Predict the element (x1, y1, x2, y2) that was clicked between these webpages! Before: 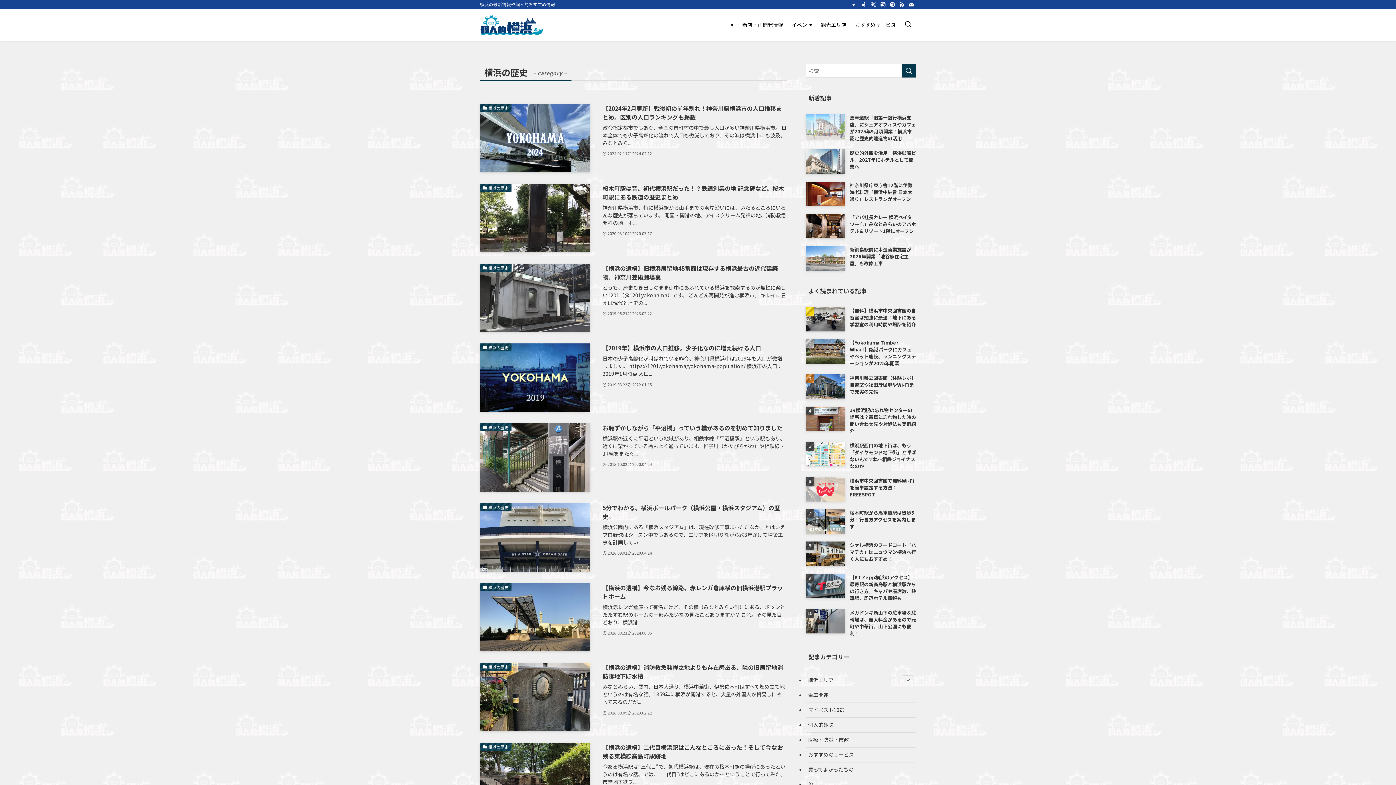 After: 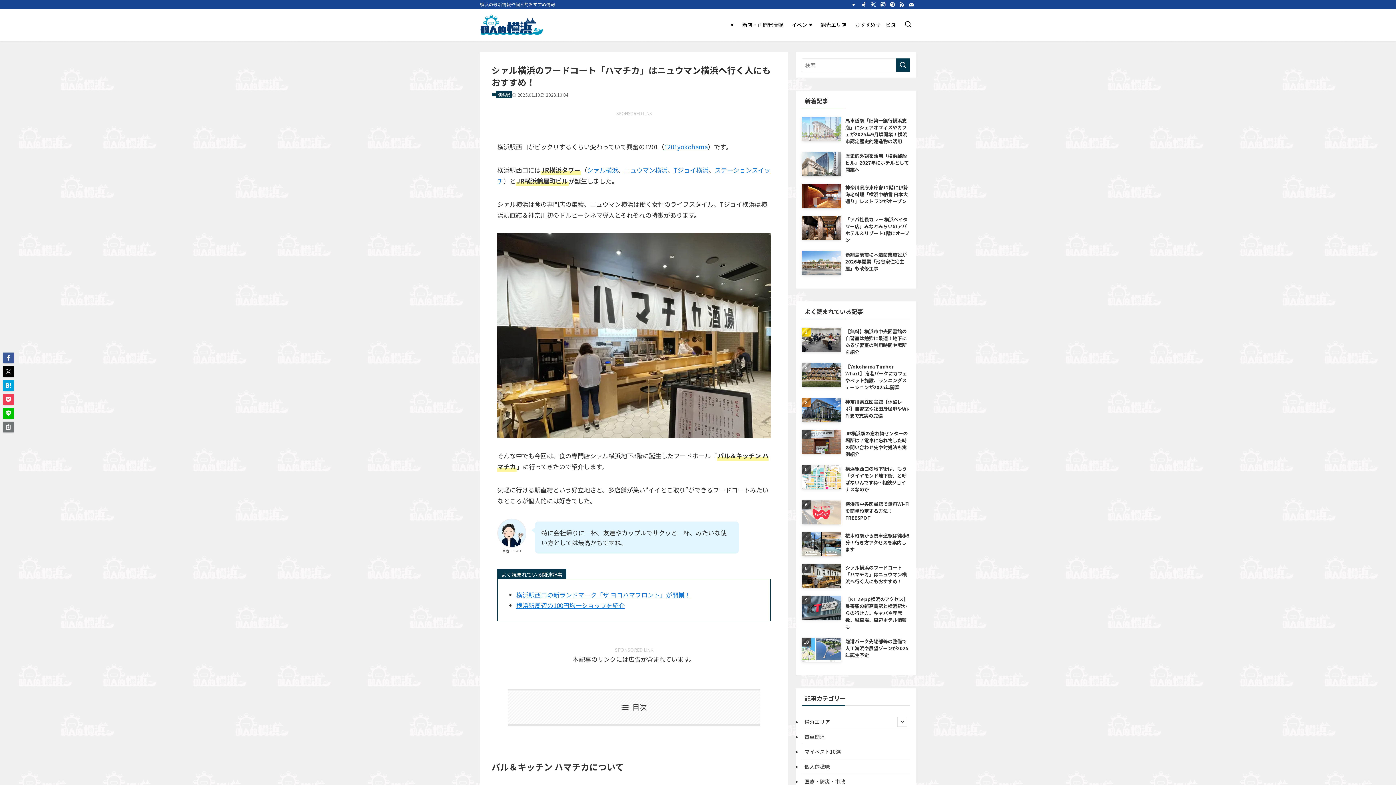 Action: label: シァル横浜のフードコート「ハマチカ」はニュウマン横浜へ行く人にもおすすめ！ bbox: (805, 541, 916, 566)